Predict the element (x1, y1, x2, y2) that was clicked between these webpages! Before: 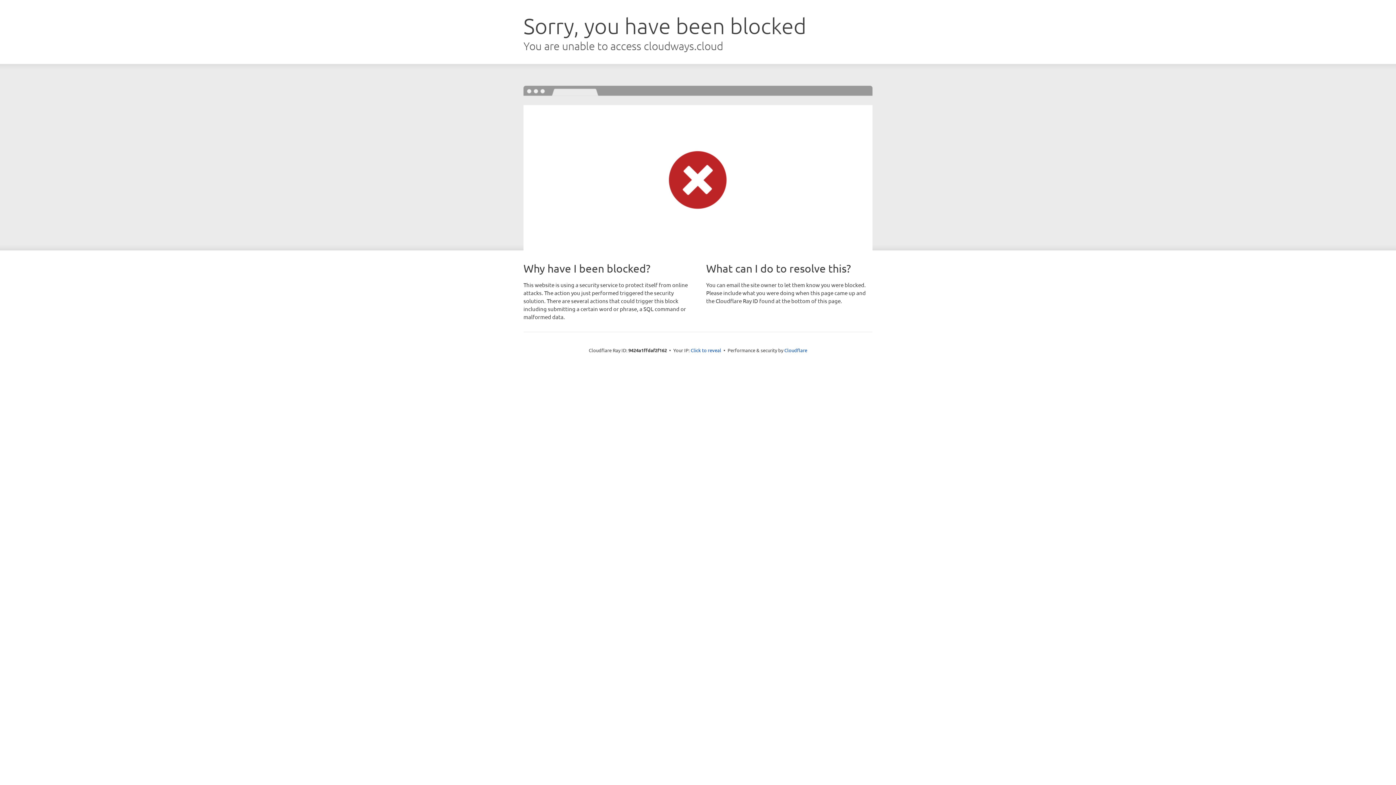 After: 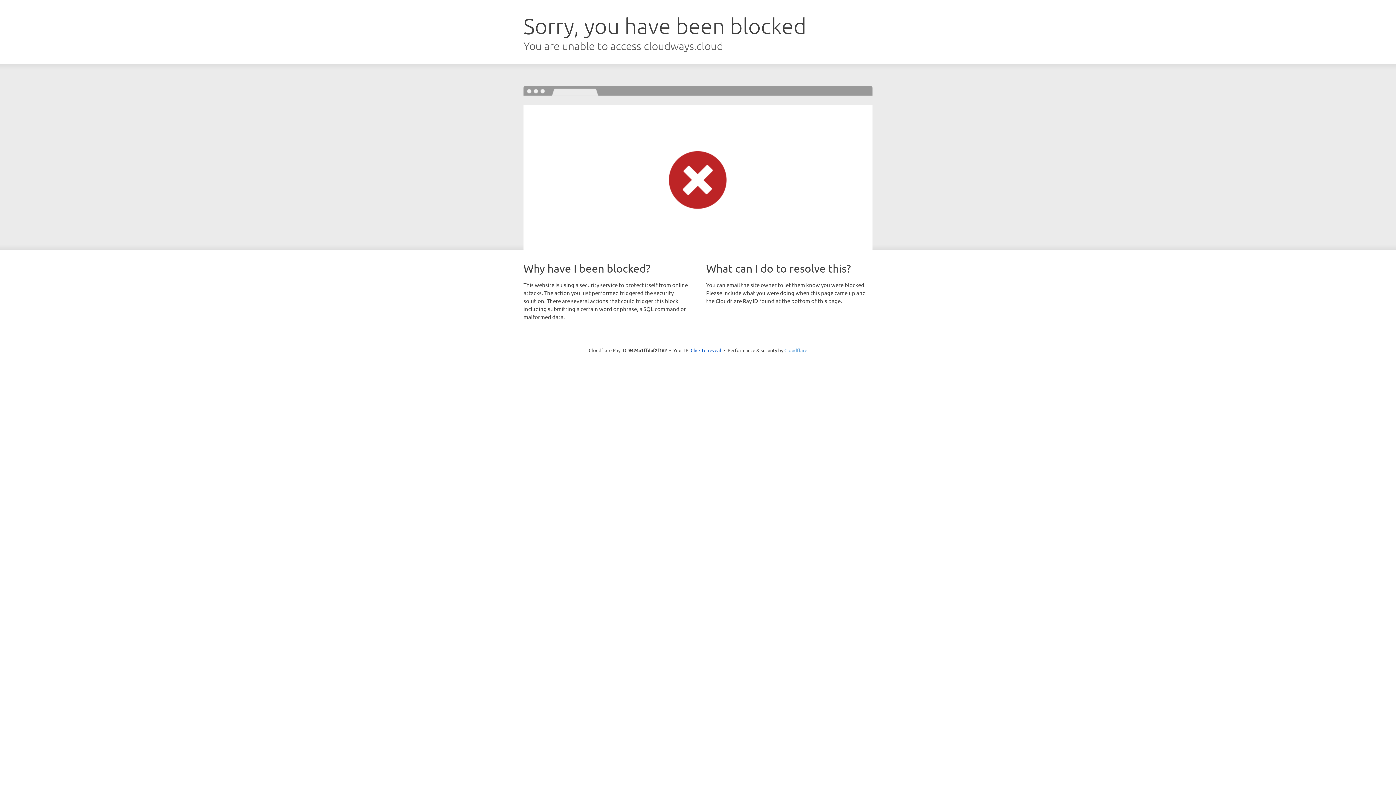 Action: label: Cloudflare bbox: (784, 347, 807, 353)